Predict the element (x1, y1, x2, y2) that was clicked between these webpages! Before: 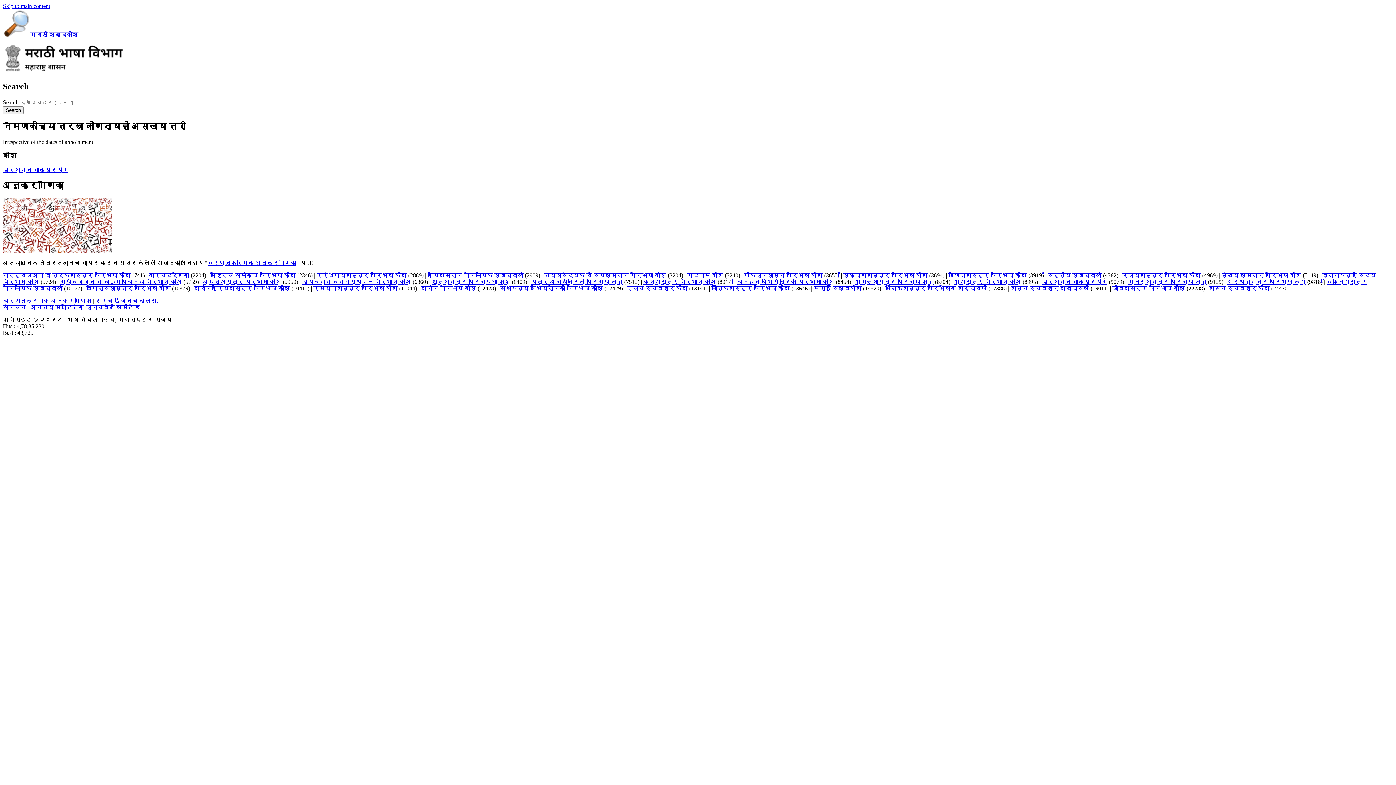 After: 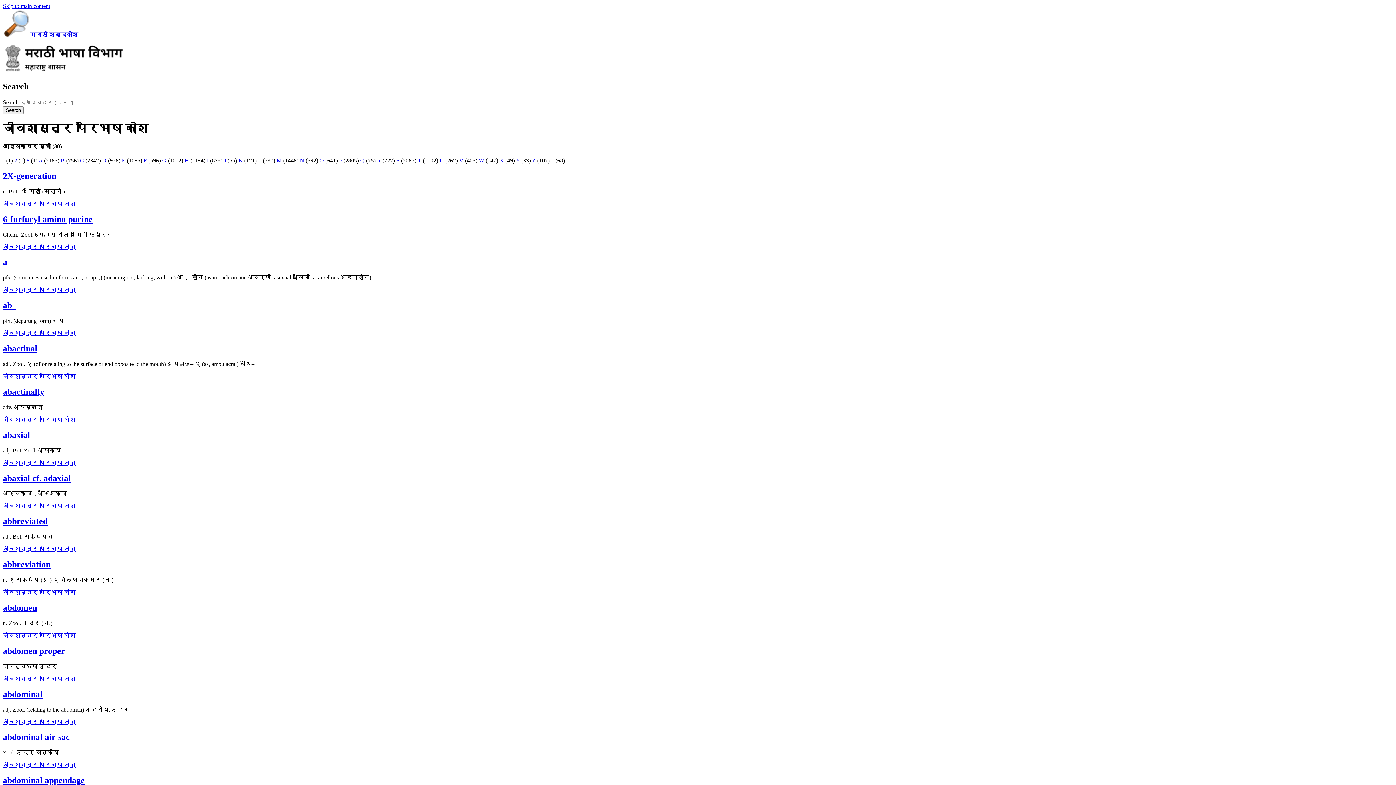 Action: label: जीवशास्त्र परिभाषा कोश bbox: (1112, 285, 1185, 291)